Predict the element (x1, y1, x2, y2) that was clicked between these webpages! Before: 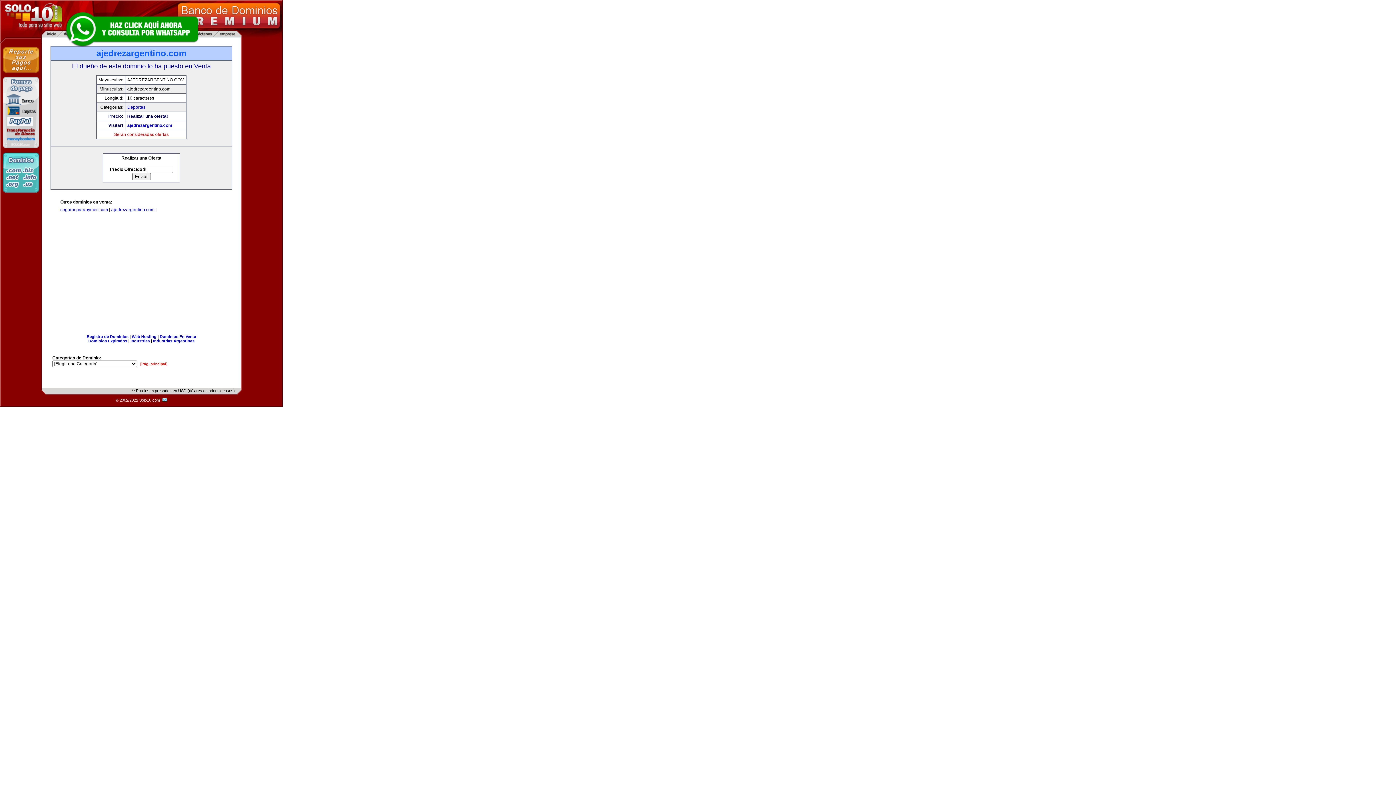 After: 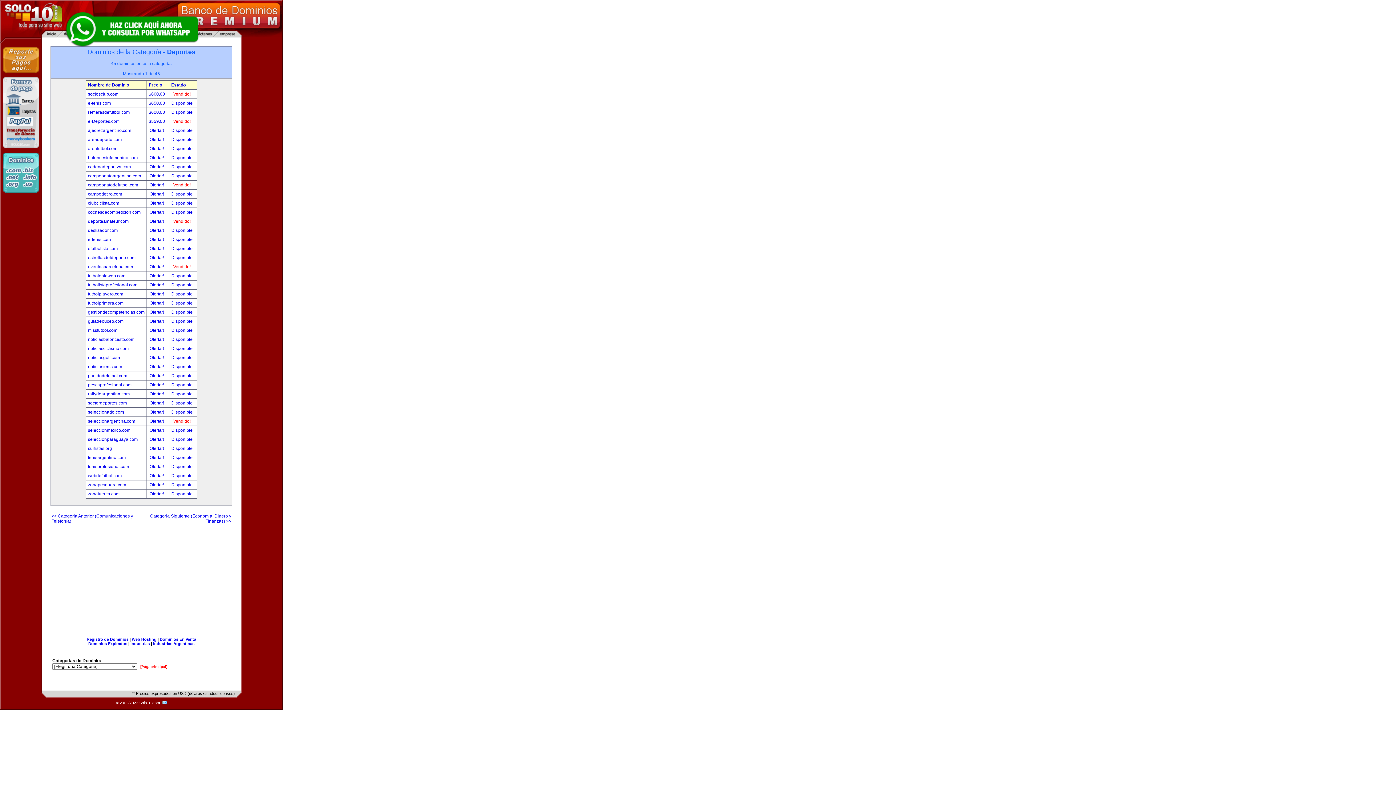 Action: bbox: (127, 104, 145, 109) label: Deportes